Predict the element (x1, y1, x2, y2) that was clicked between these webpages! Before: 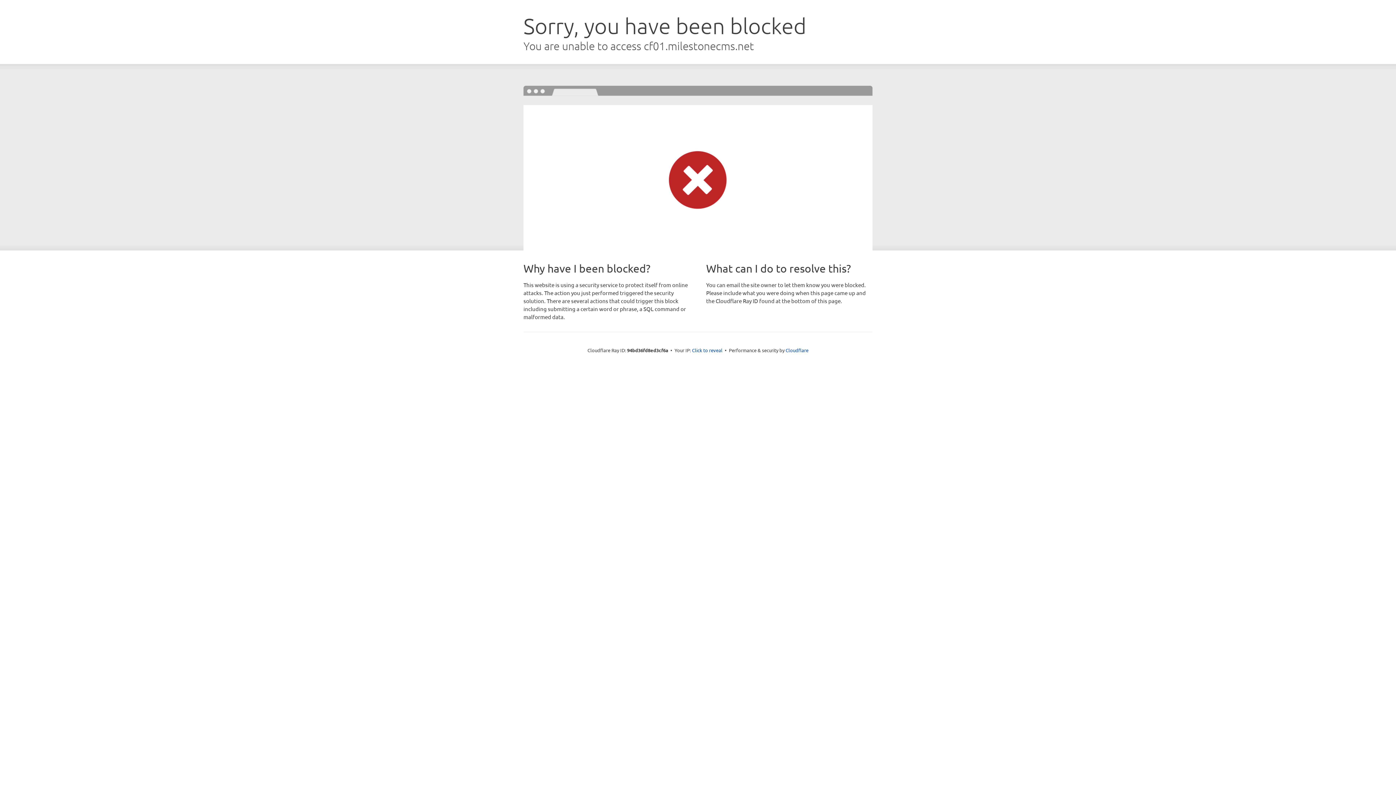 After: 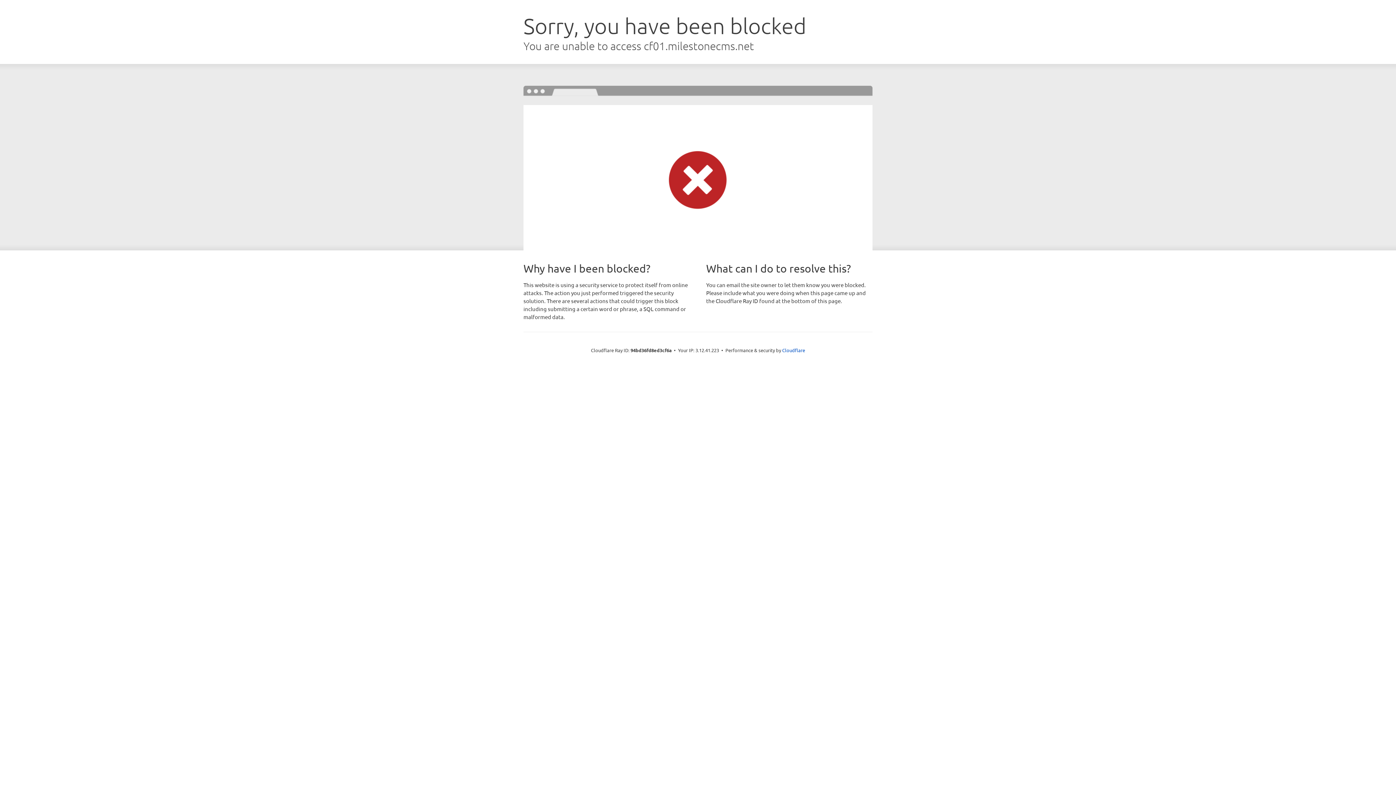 Action: bbox: (692, 346, 722, 353) label: Click to reveal